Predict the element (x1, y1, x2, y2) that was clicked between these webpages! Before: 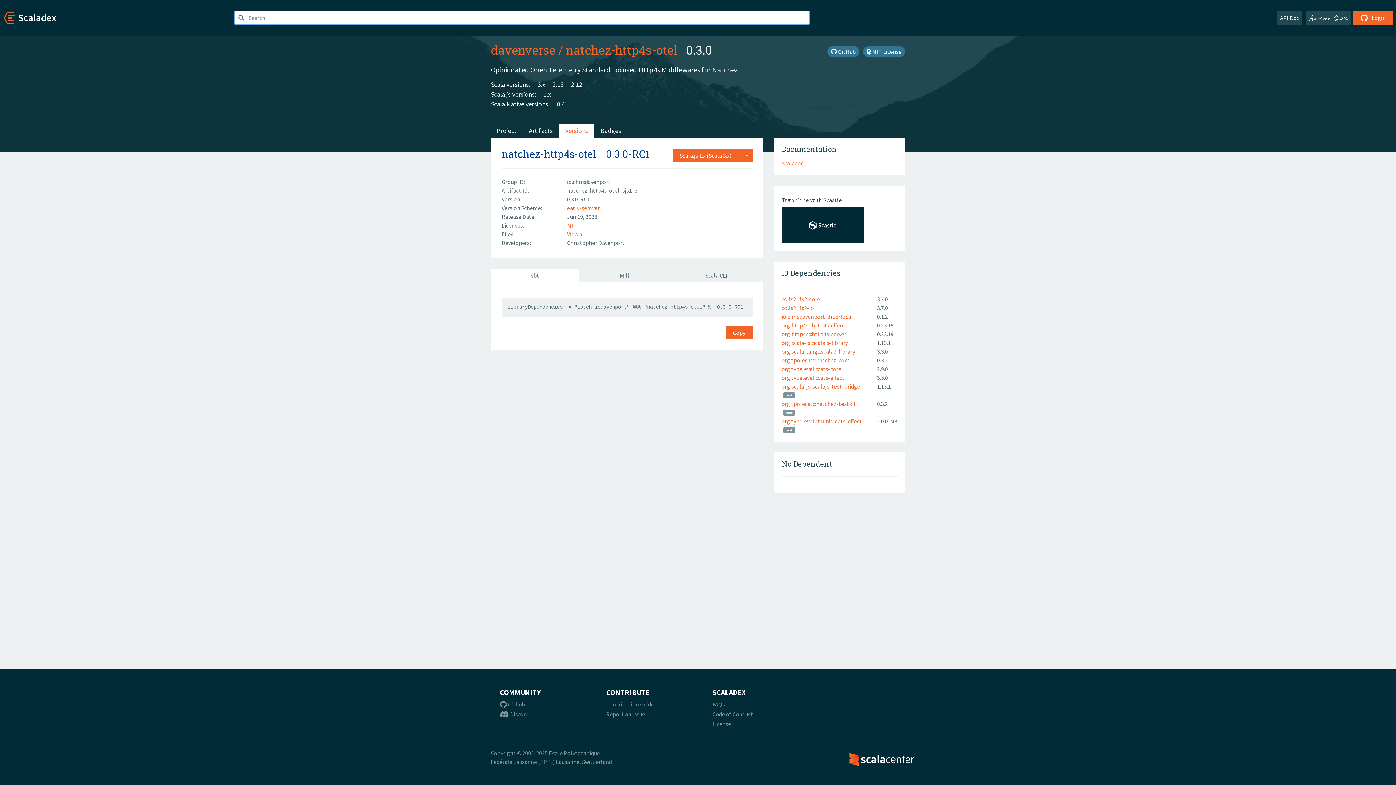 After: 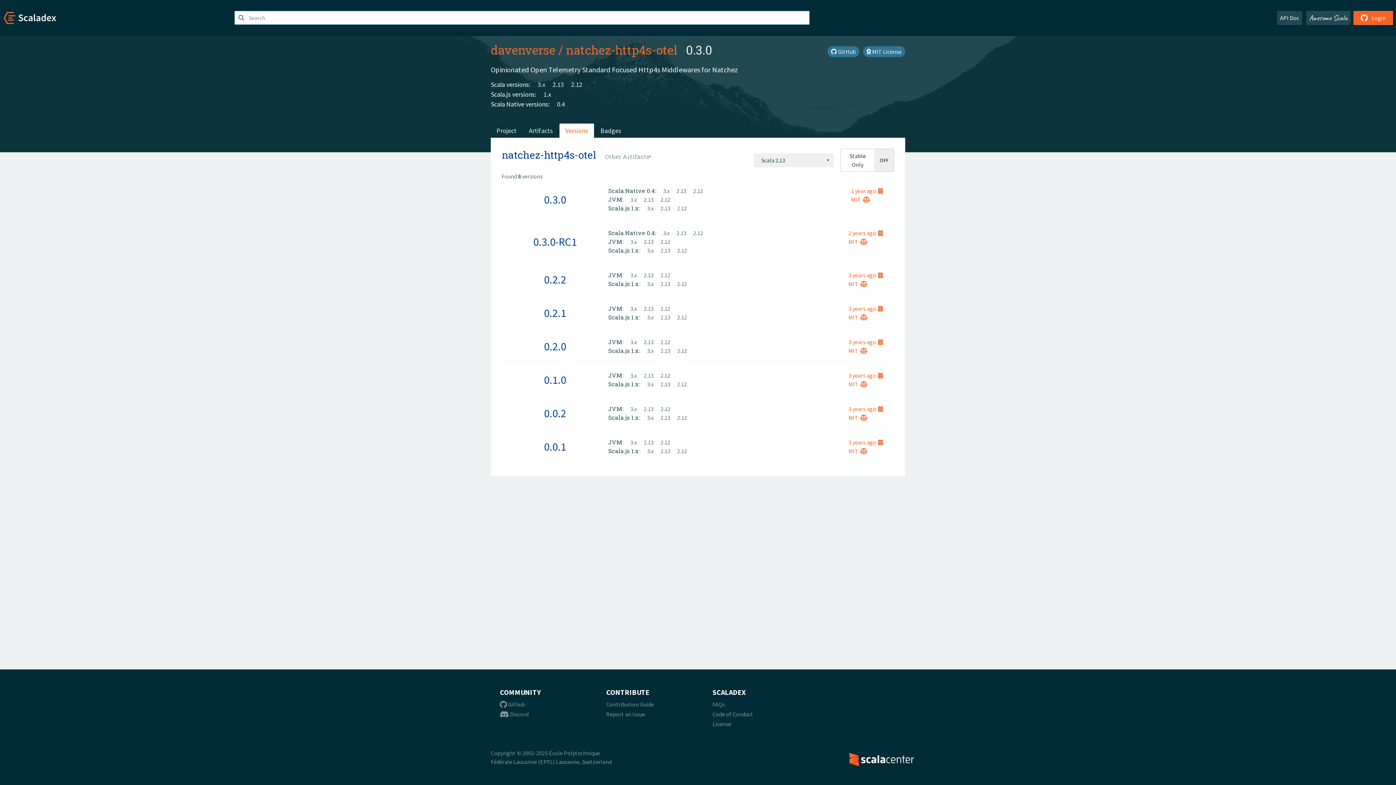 Action: bbox: (546, 79, 564, 89) label: 2.13